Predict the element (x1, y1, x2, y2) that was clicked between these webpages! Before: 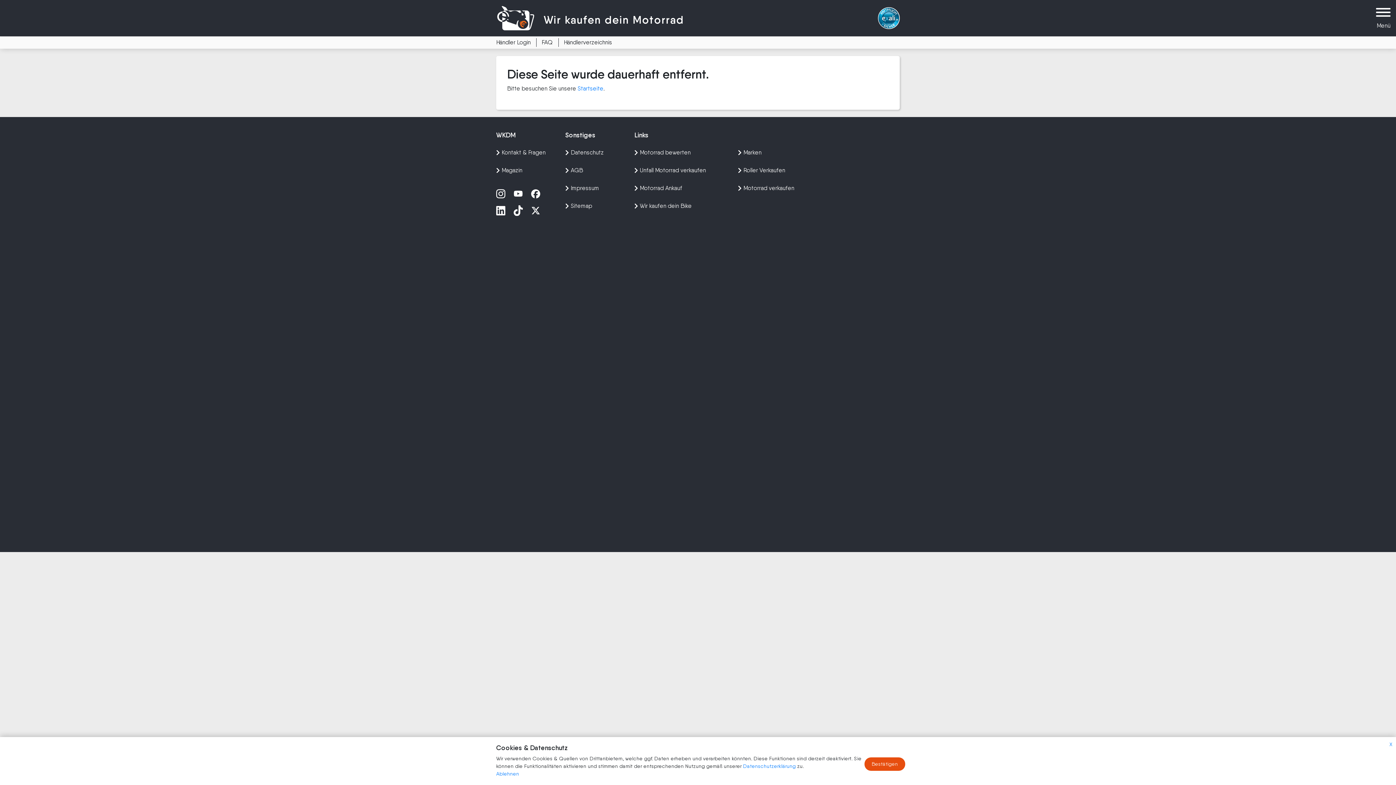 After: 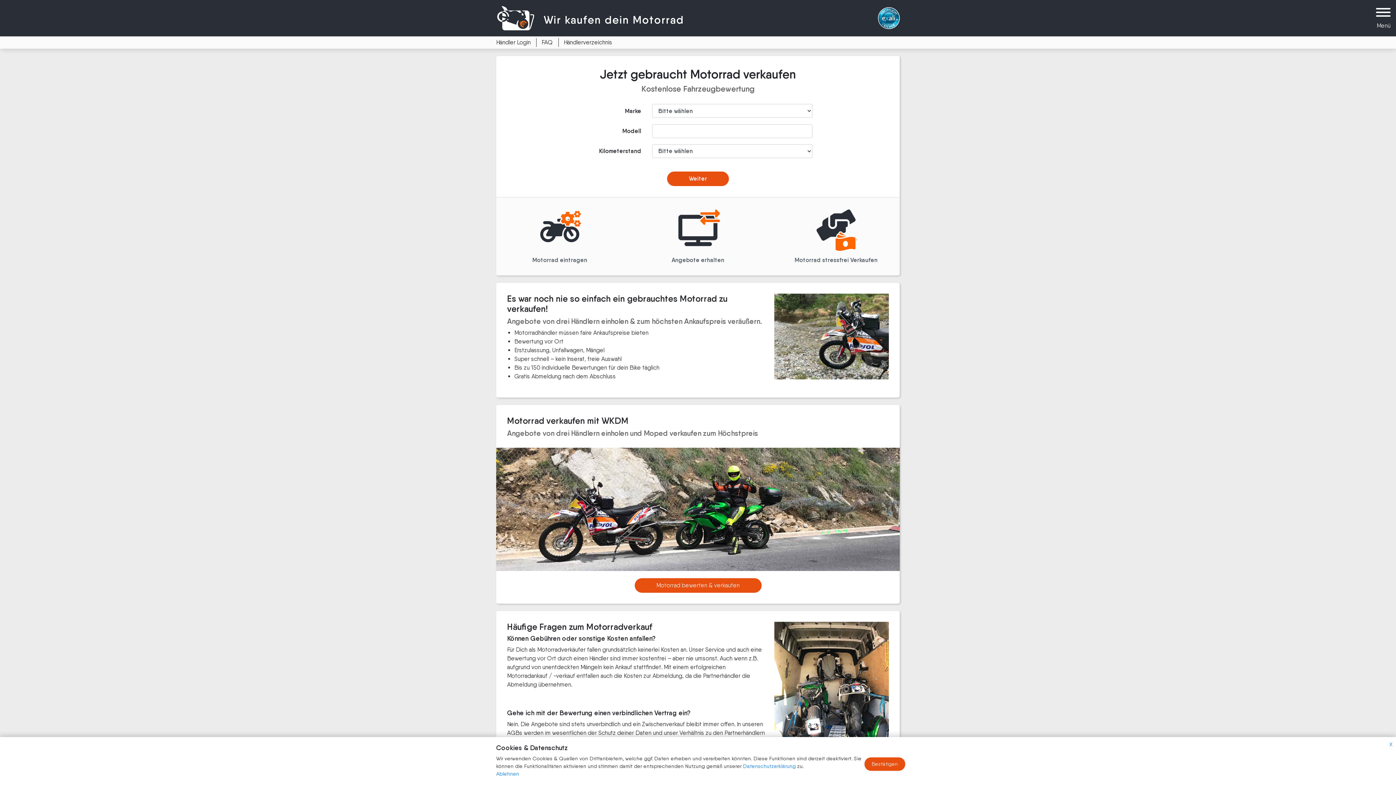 Action: bbox: (738, 182, 830, 200) label: Motorrad verkaufen